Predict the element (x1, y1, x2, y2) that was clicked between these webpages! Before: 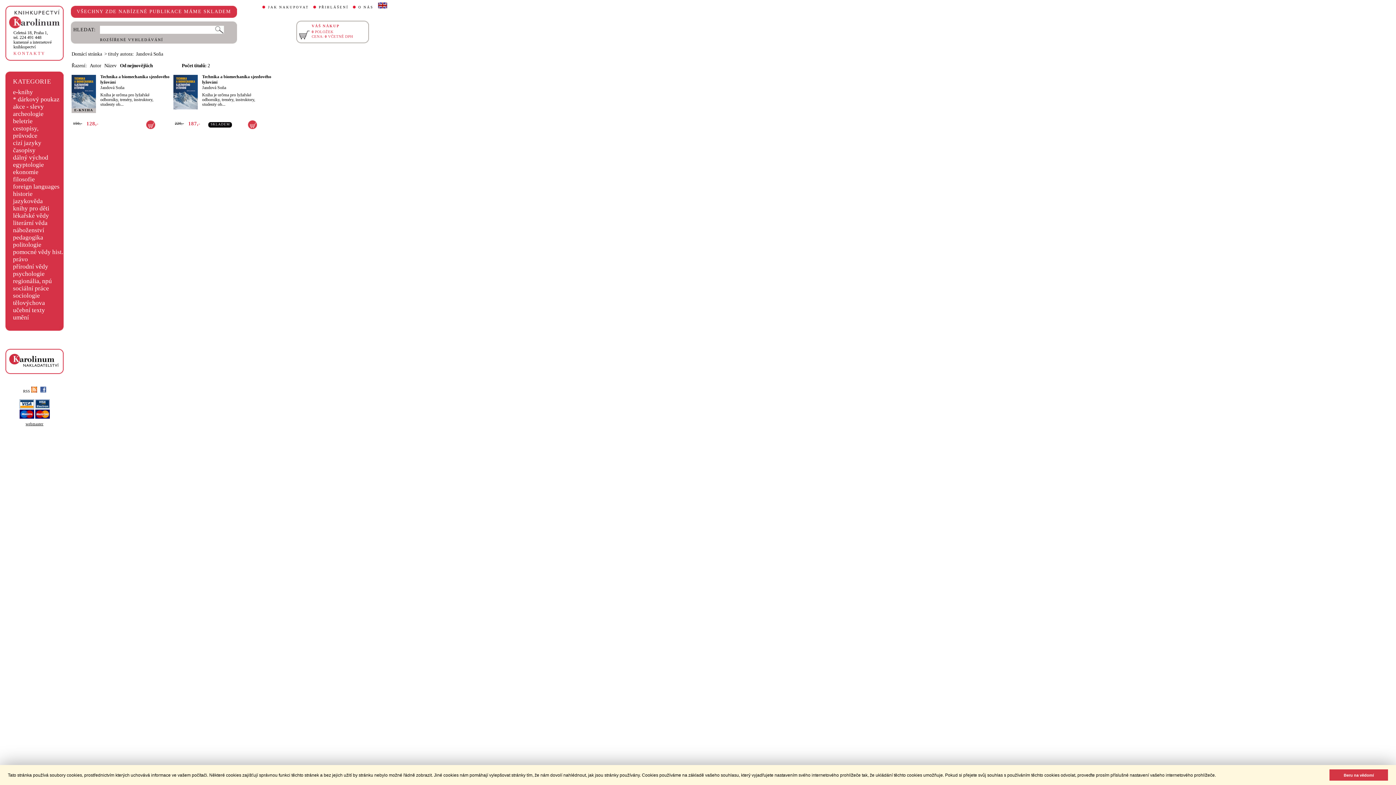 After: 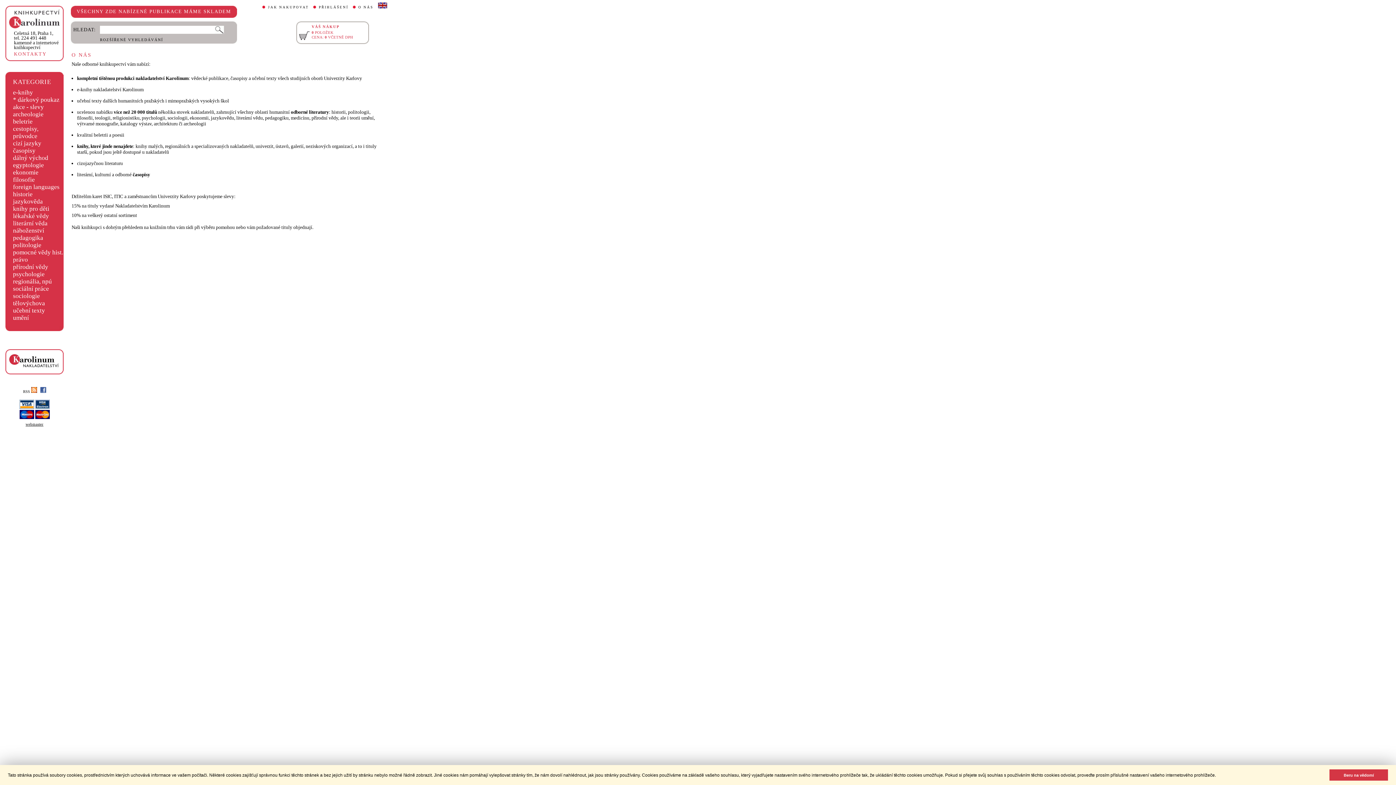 Action: label: O NÁS bbox: (358, 5, 373, 9)